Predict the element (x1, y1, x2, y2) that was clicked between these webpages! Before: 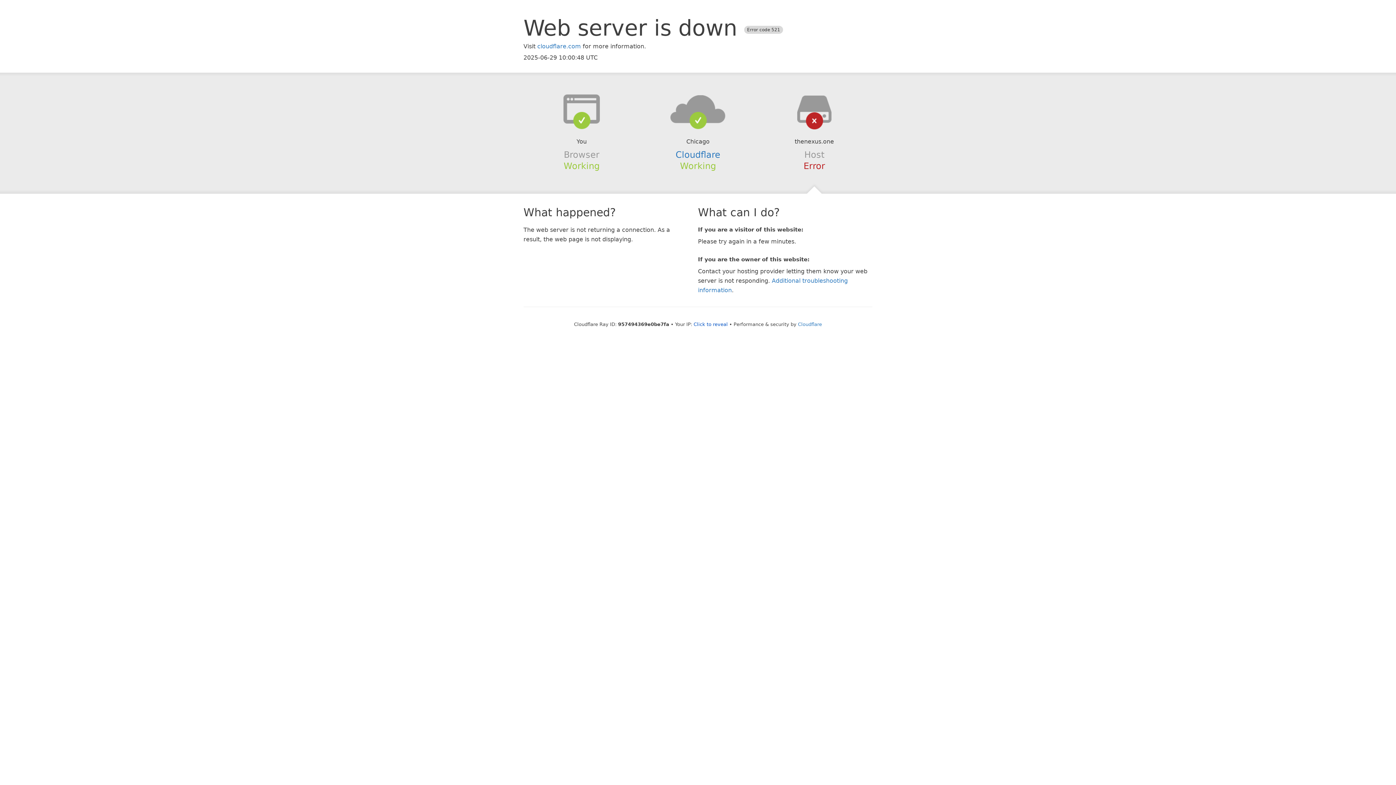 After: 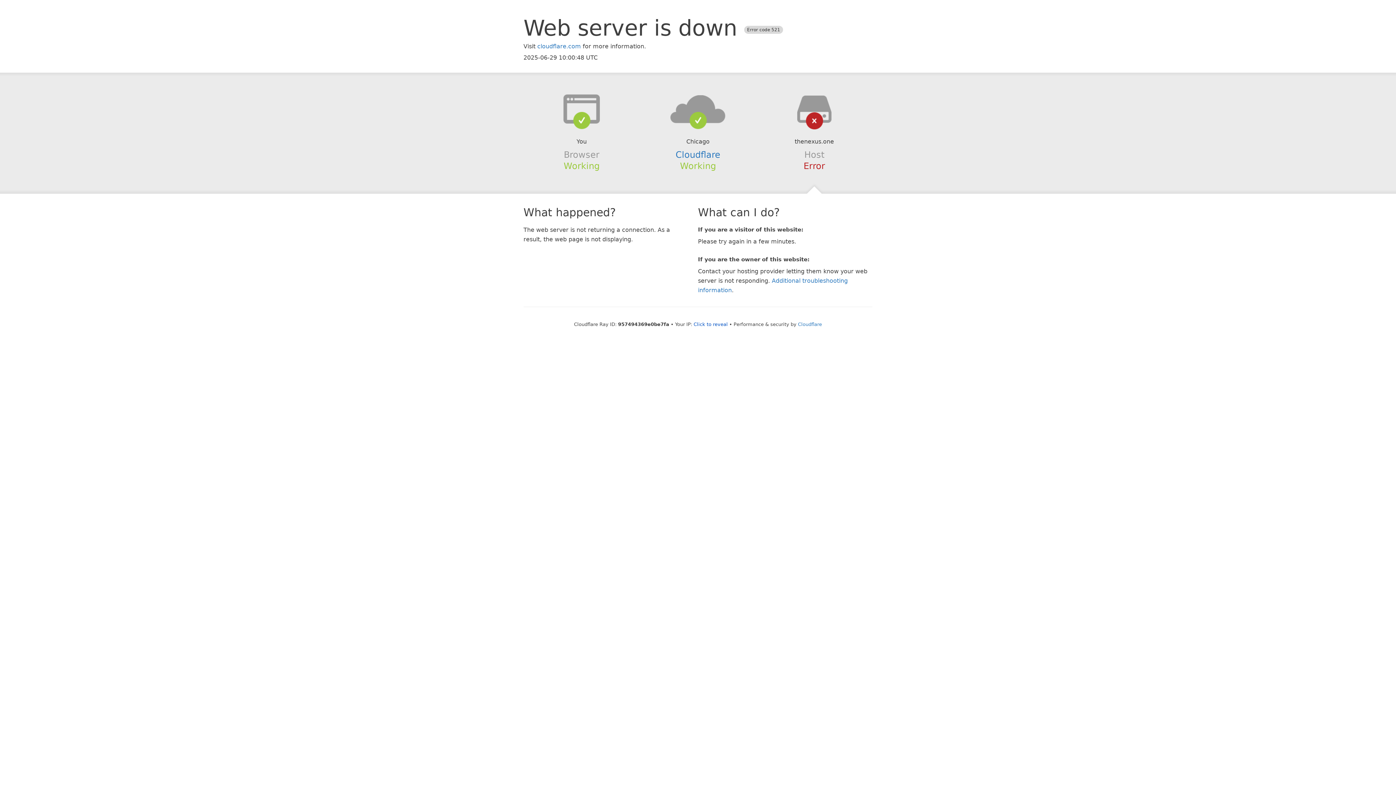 Action: bbox: (639, 94, 756, 123)